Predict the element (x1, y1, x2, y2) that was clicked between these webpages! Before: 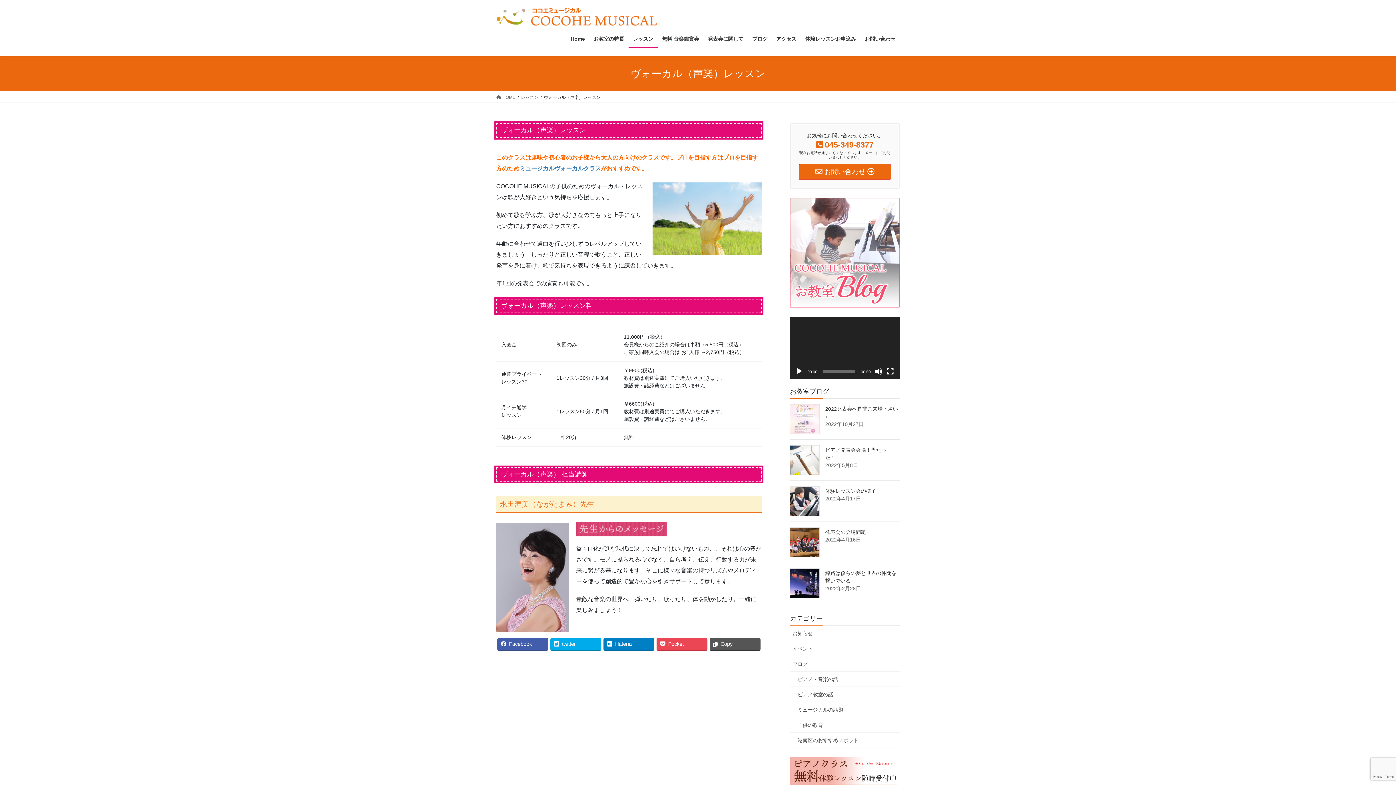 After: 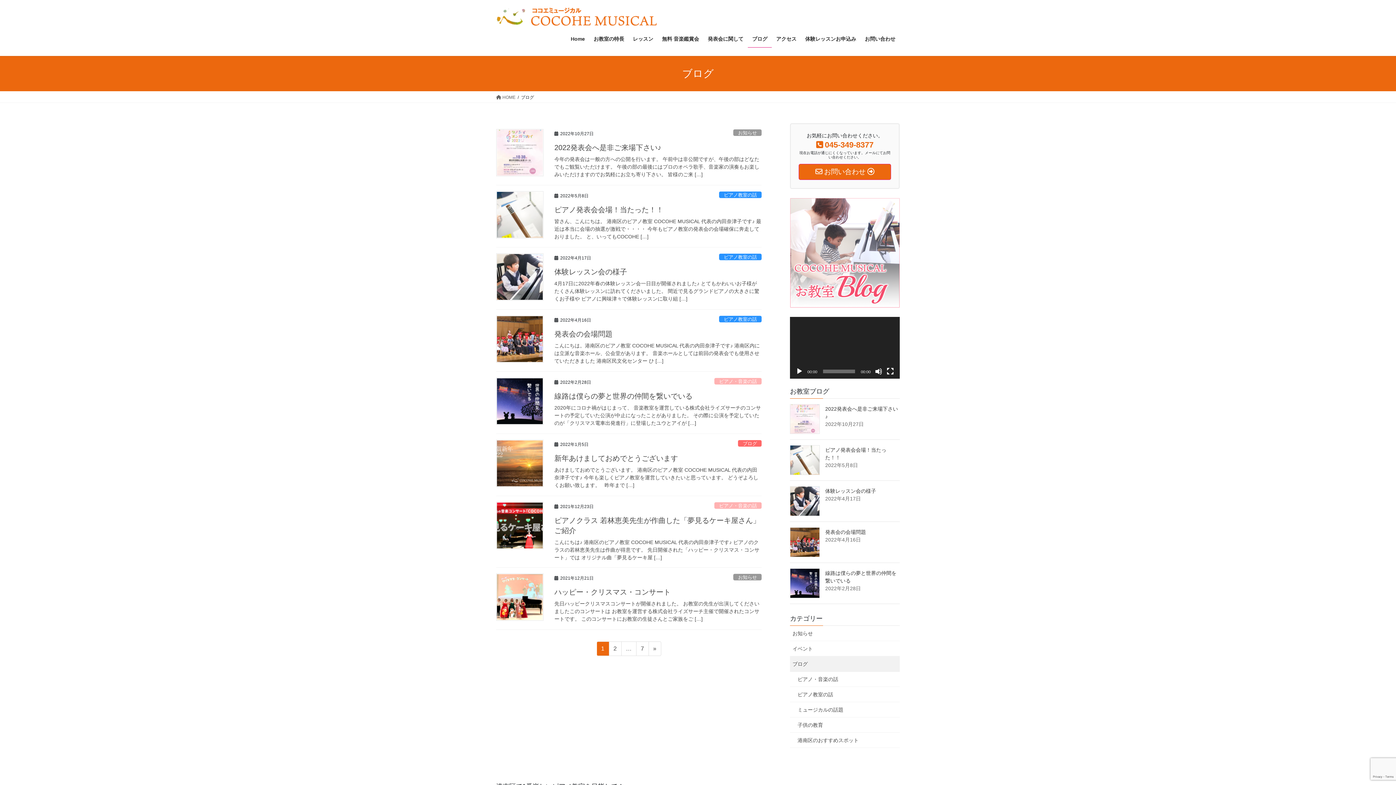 Action: bbox: (790, 656, 900, 672) label: ブログ